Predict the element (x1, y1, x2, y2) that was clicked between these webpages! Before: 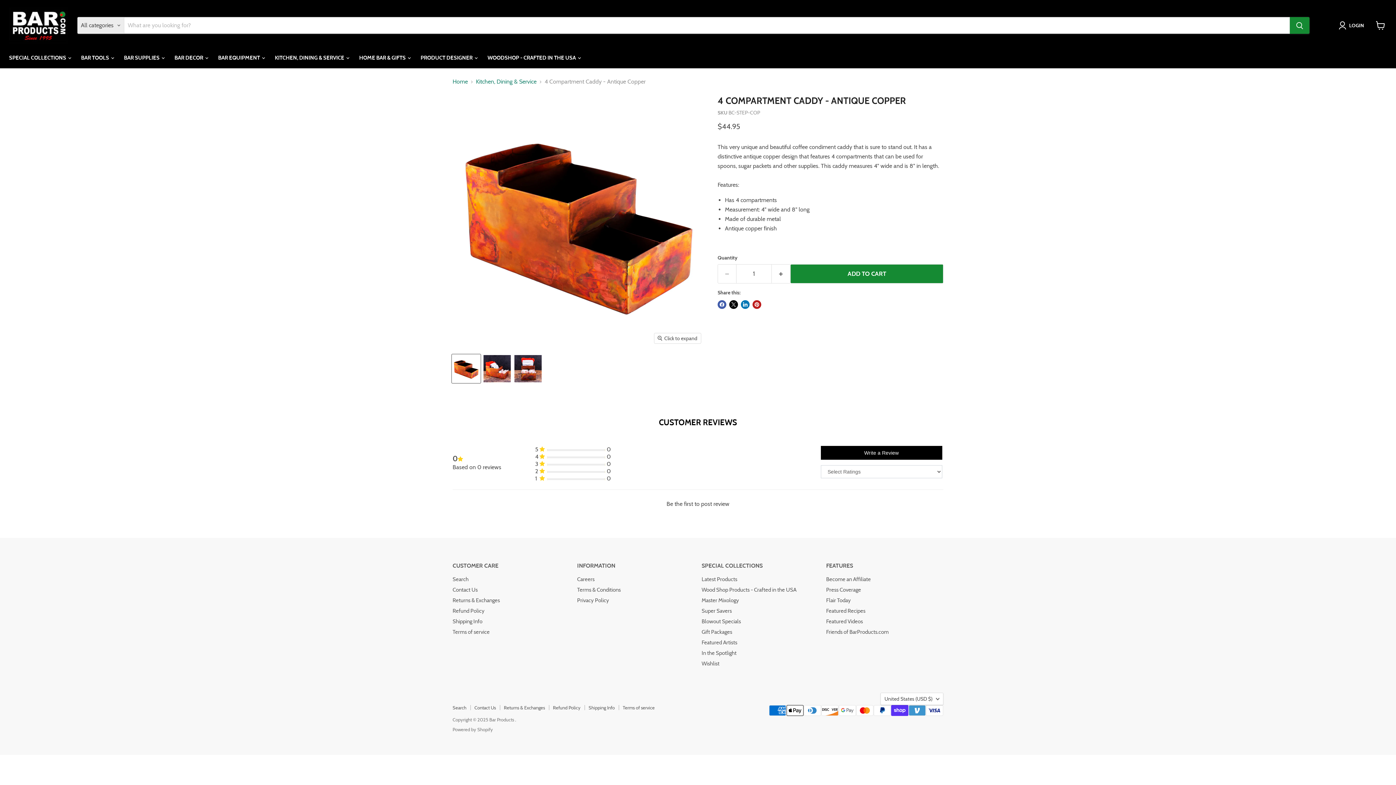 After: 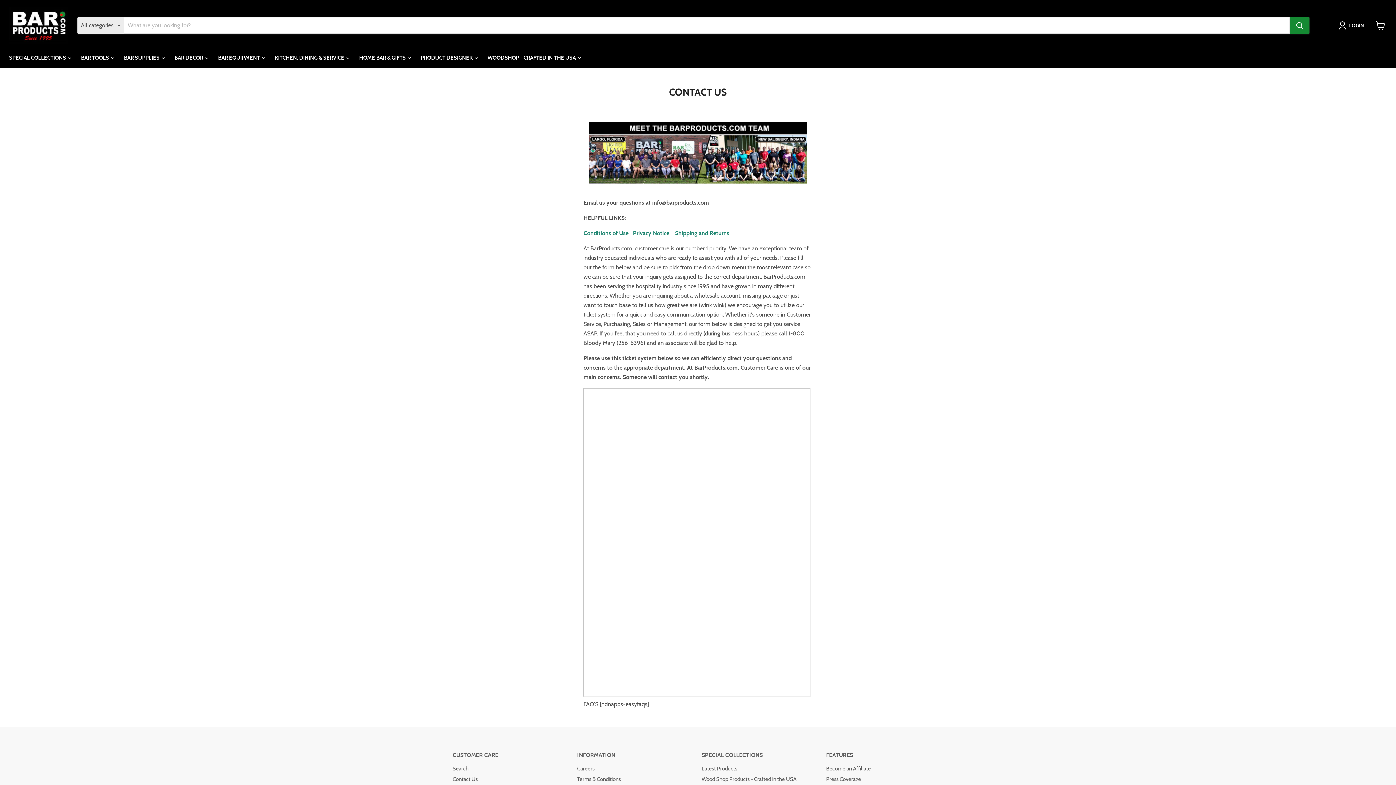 Action: bbox: (452, 587, 477, 593) label: Contact Us